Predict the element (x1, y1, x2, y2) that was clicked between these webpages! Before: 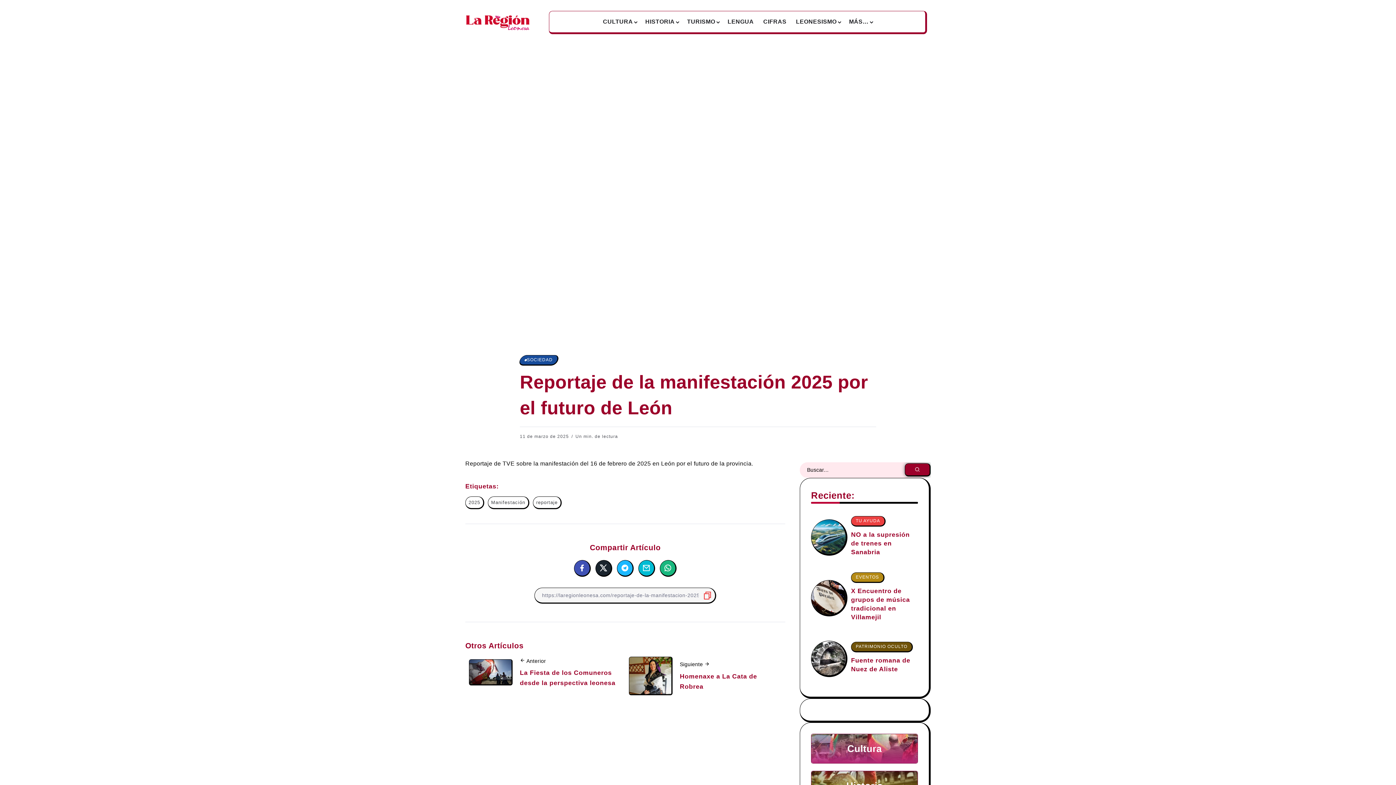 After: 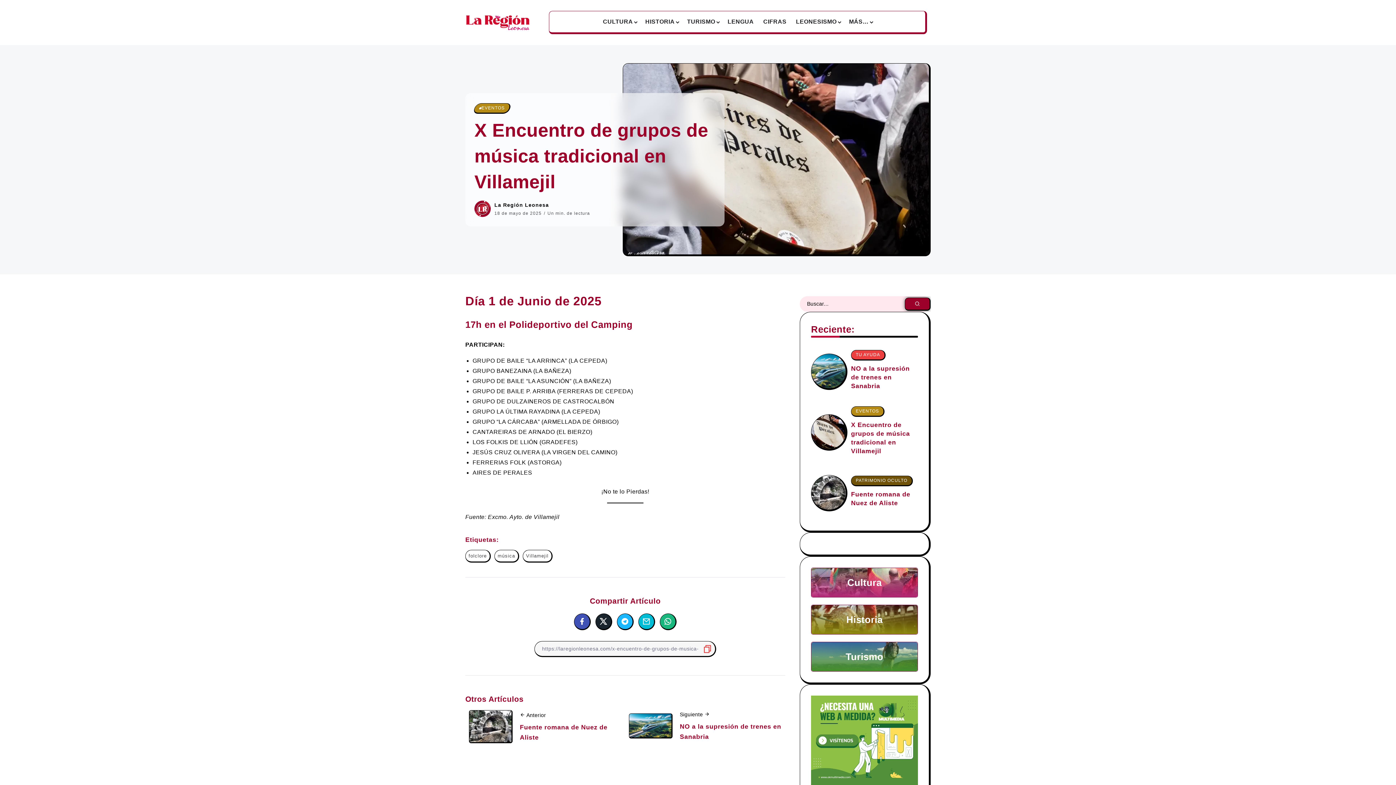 Action: bbox: (851, 586, 910, 621) label: X Encuentro de grupos de música tradicional en Villamejil